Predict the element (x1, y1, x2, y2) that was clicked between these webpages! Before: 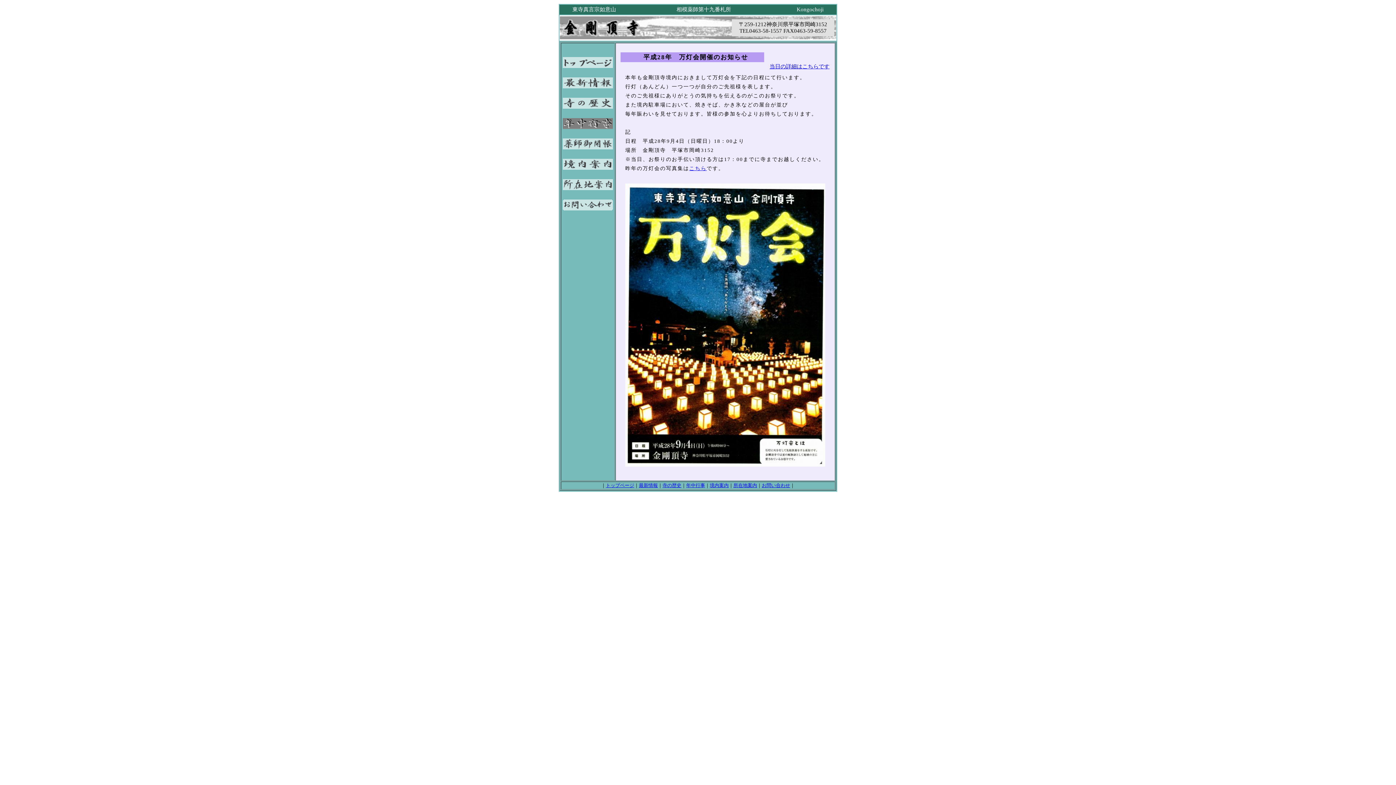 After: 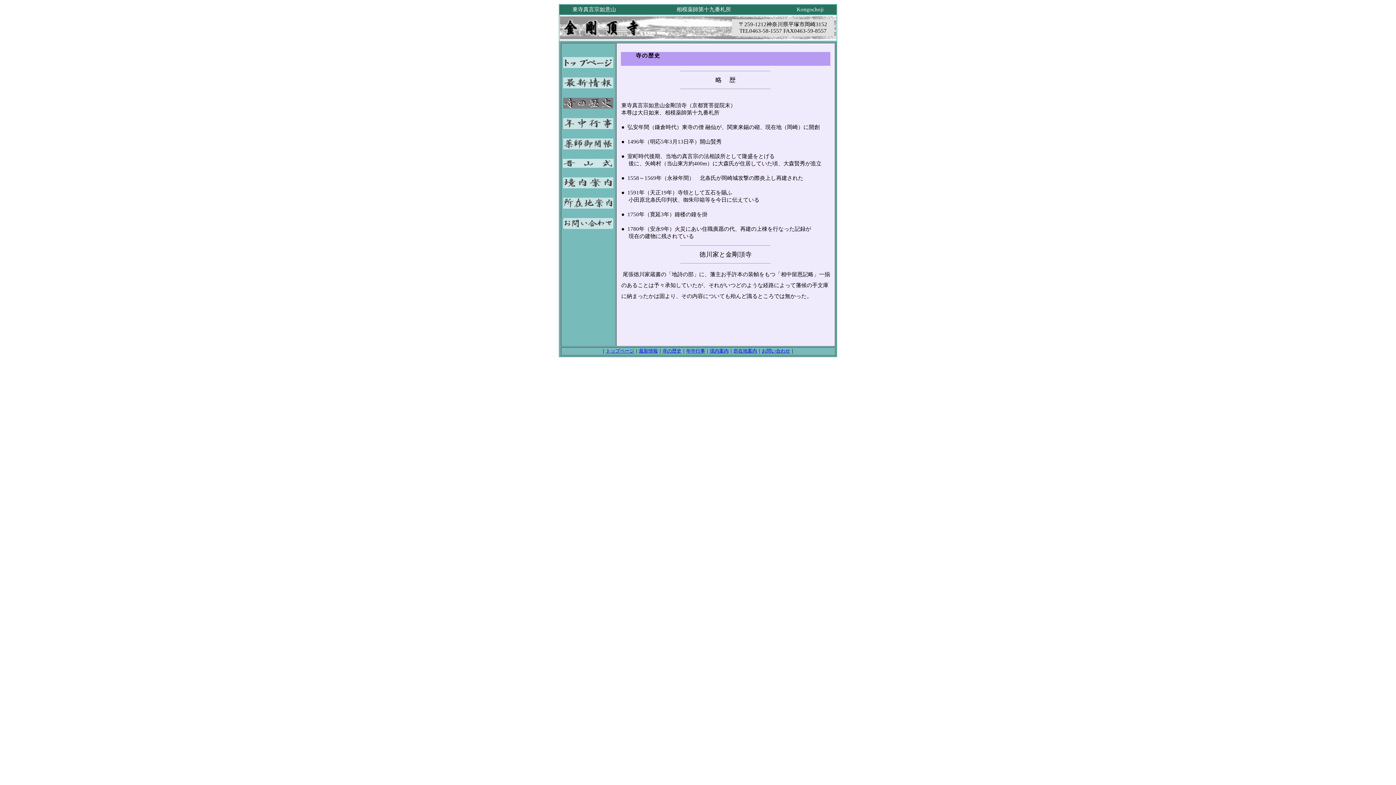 Action: bbox: (562, 104, 613, 109)